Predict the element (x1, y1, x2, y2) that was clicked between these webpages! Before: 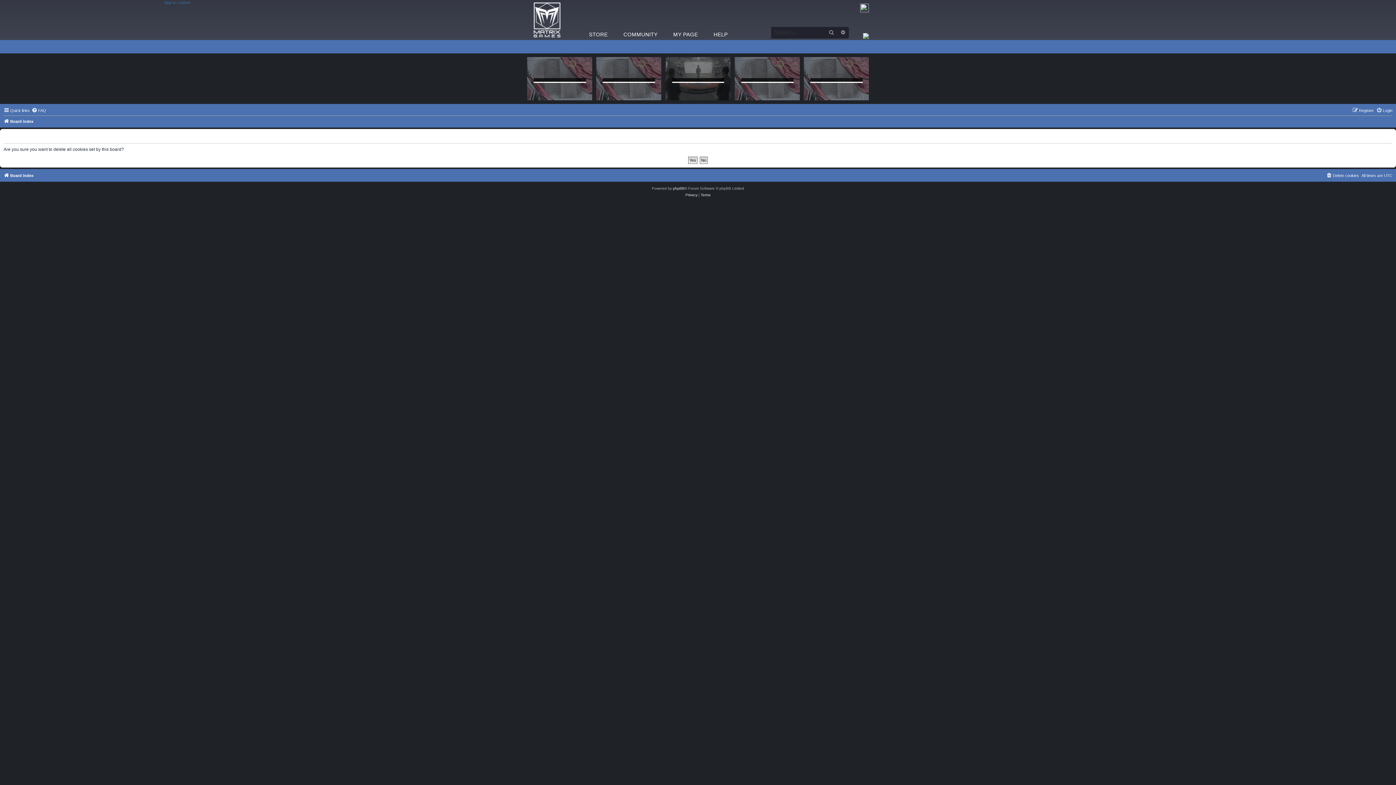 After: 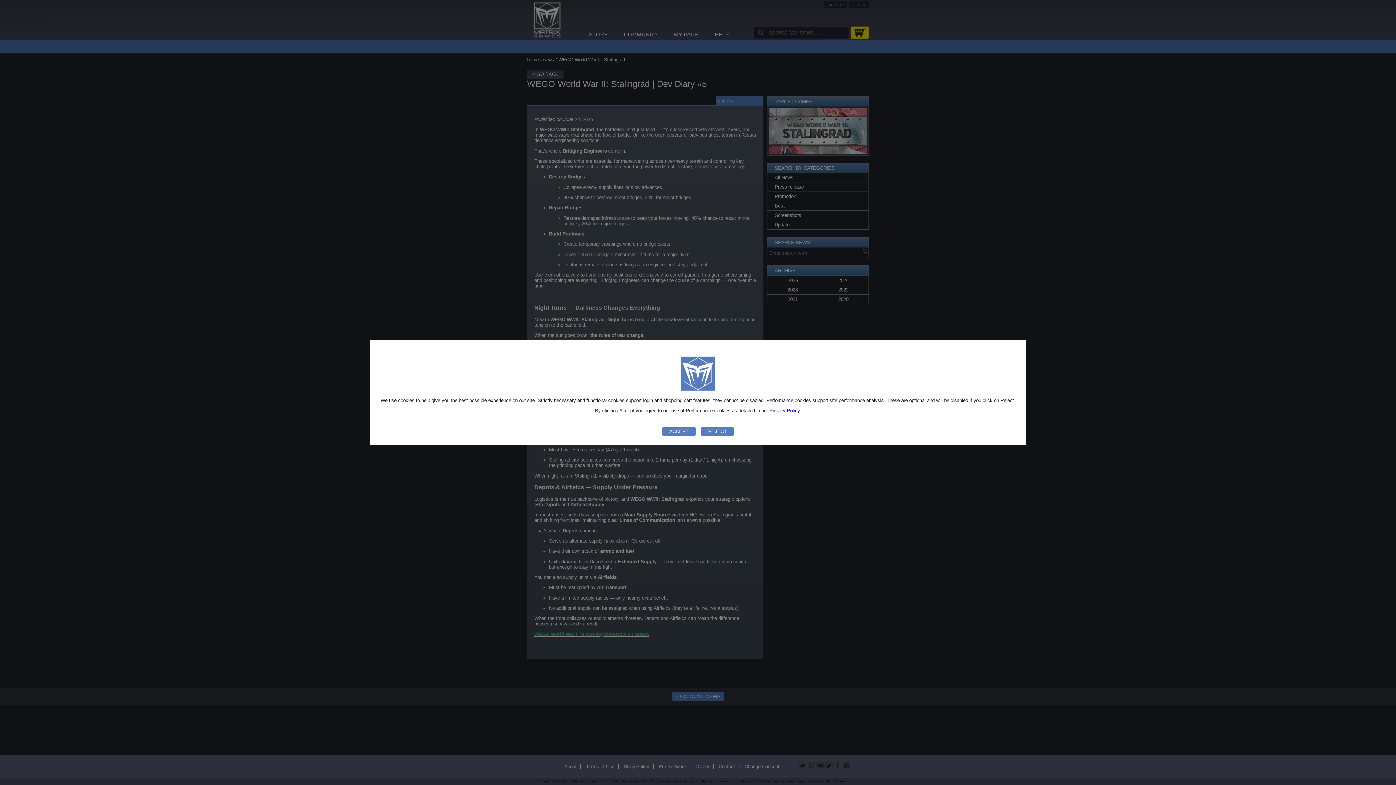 Action: bbox: (596, 57, 661, 100) label: WEGO WORLD WAR II: STALINGRAD
DEV DIARY #5